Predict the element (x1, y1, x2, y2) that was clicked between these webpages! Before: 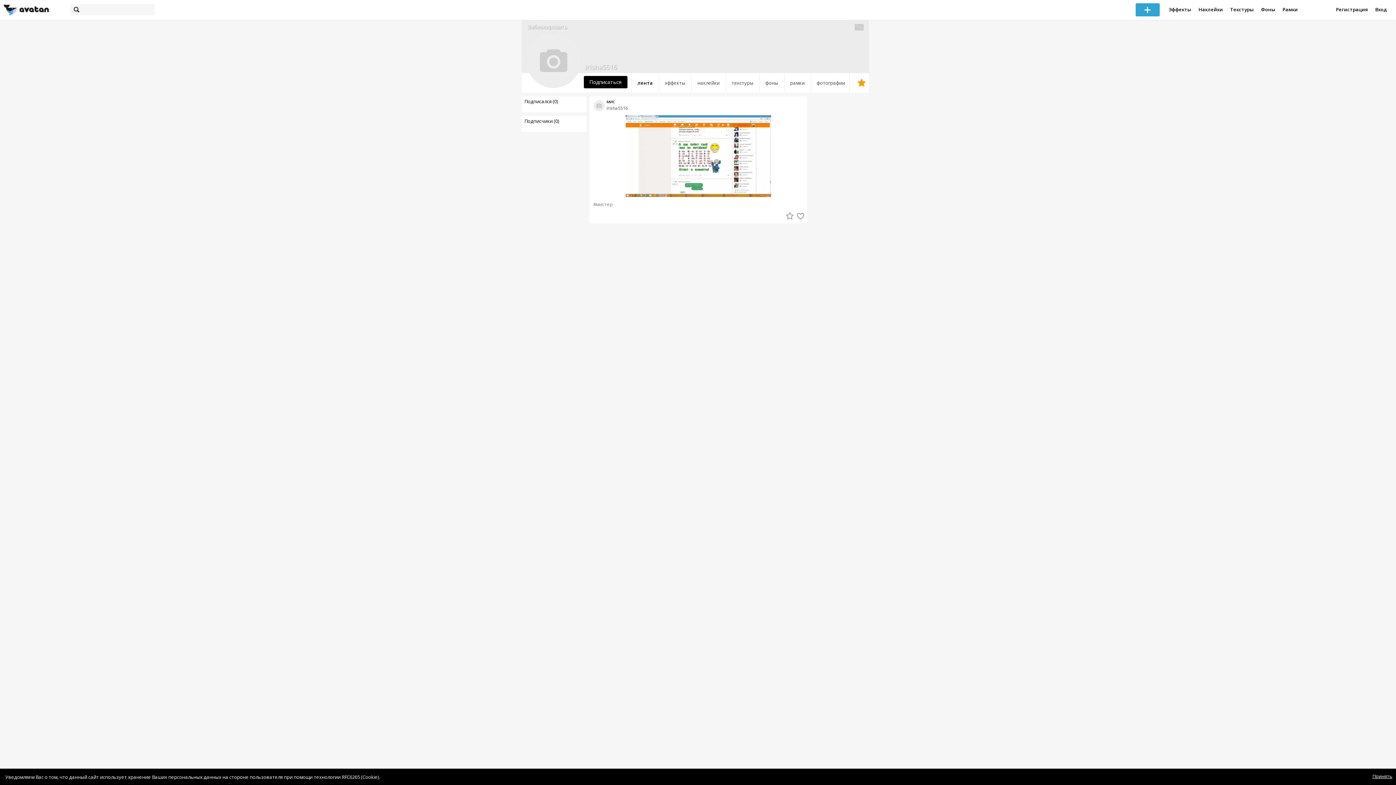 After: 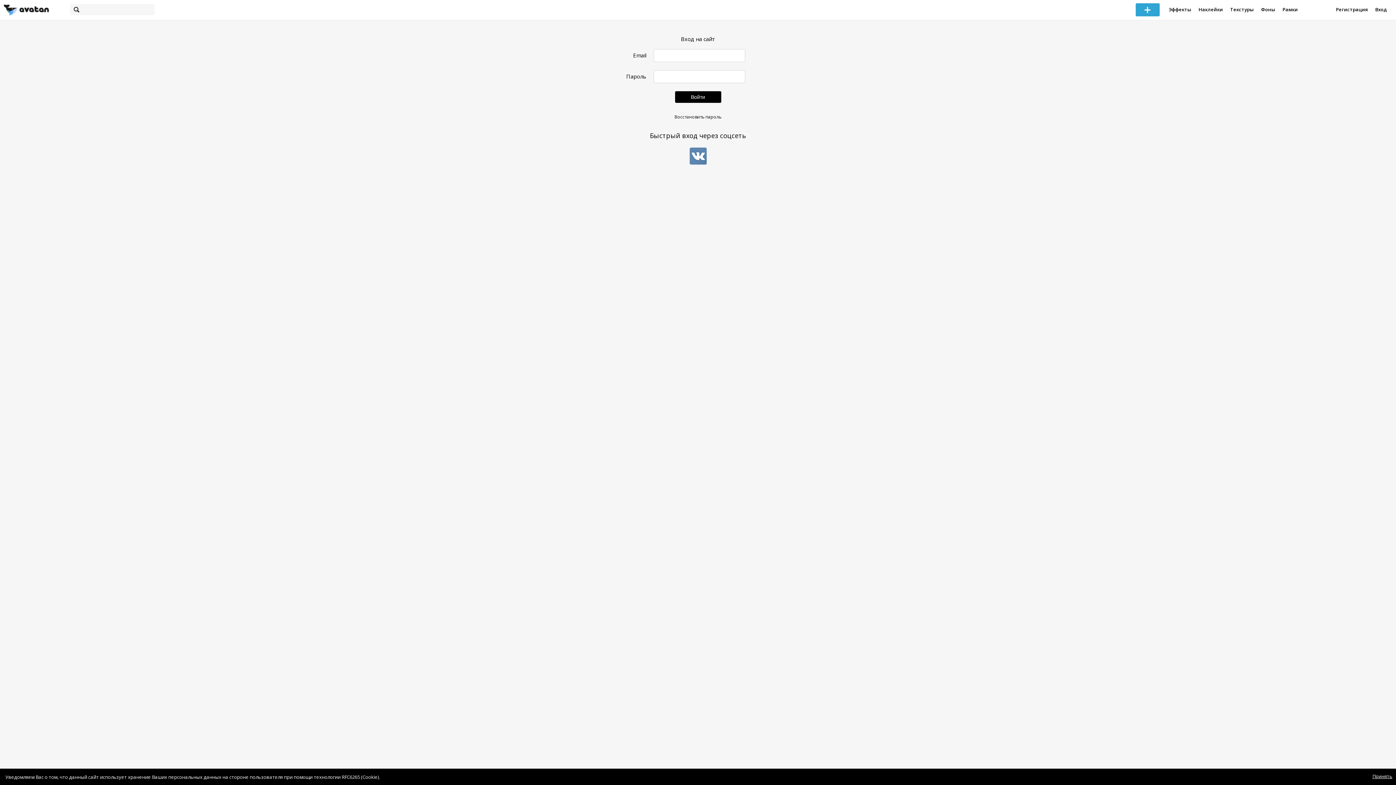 Action: label: Заблокировать bbox: (527, 24, 567, 29)